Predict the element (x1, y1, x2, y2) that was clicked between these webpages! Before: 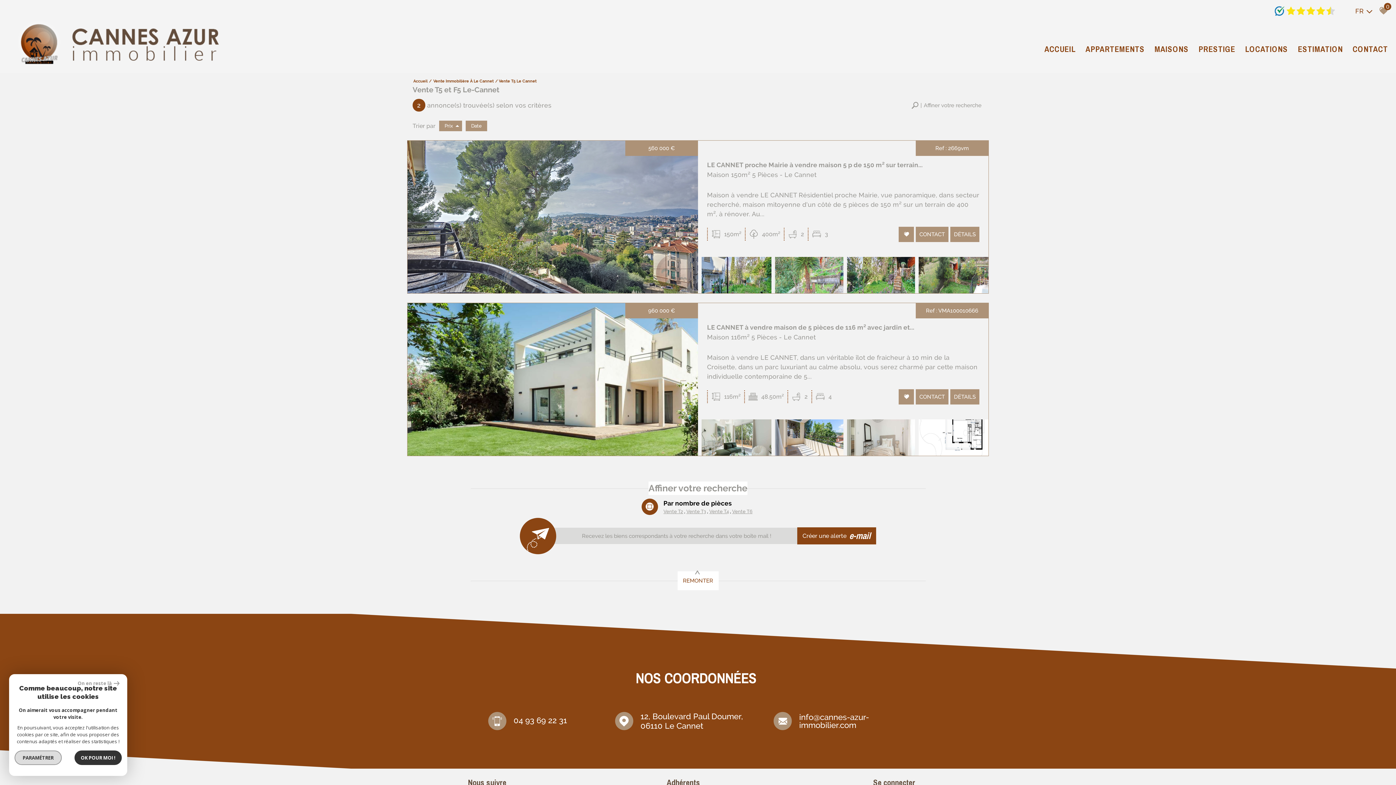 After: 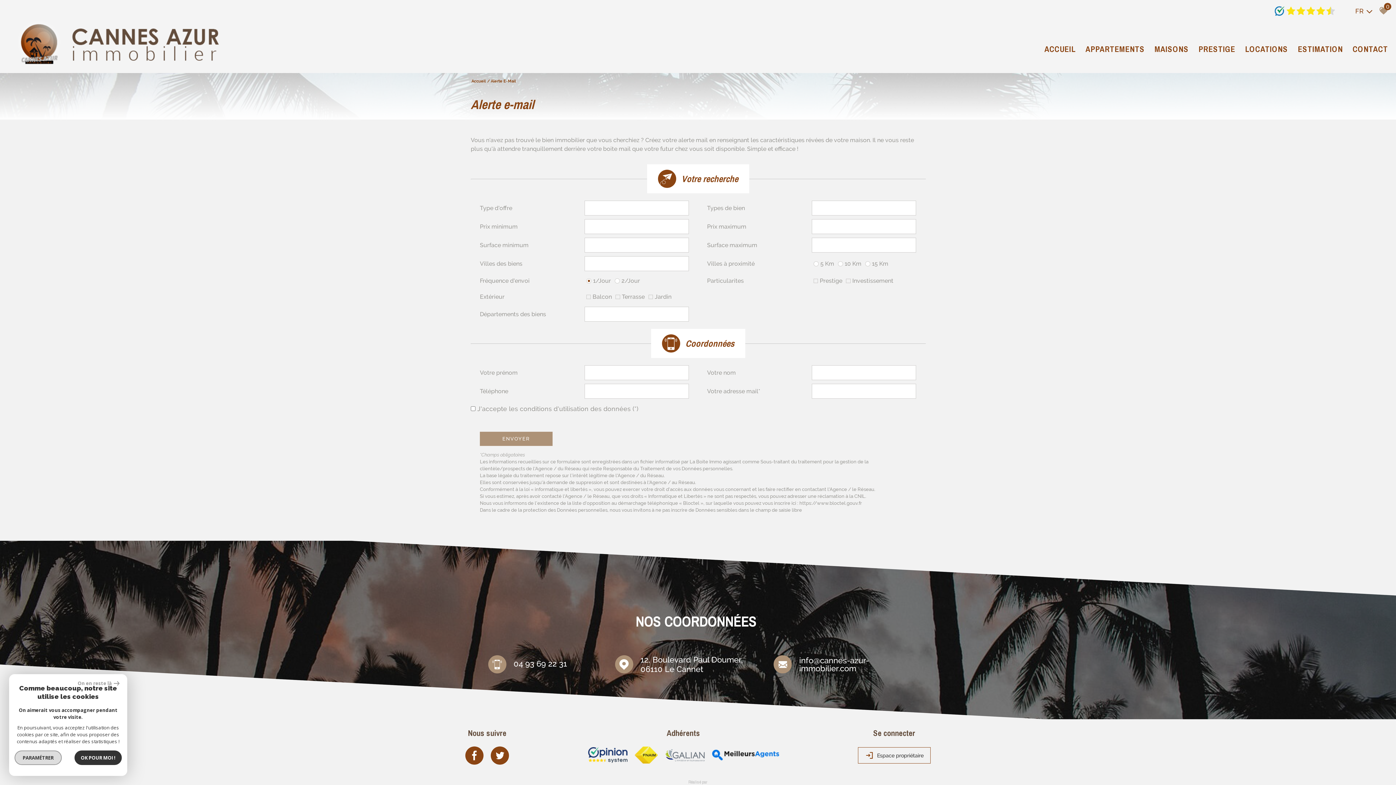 Action: label: Créer une alerte
e-mail bbox: (797, 527, 876, 544)